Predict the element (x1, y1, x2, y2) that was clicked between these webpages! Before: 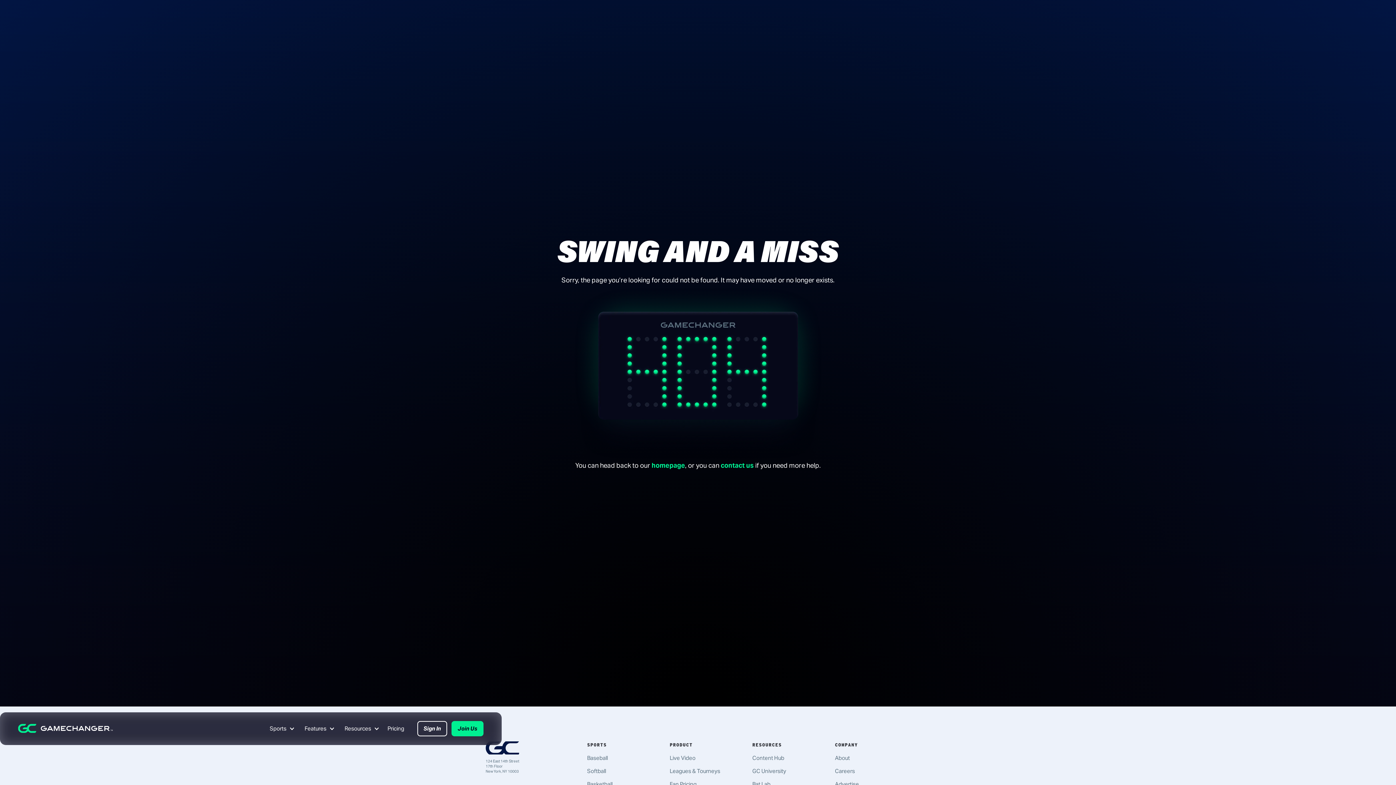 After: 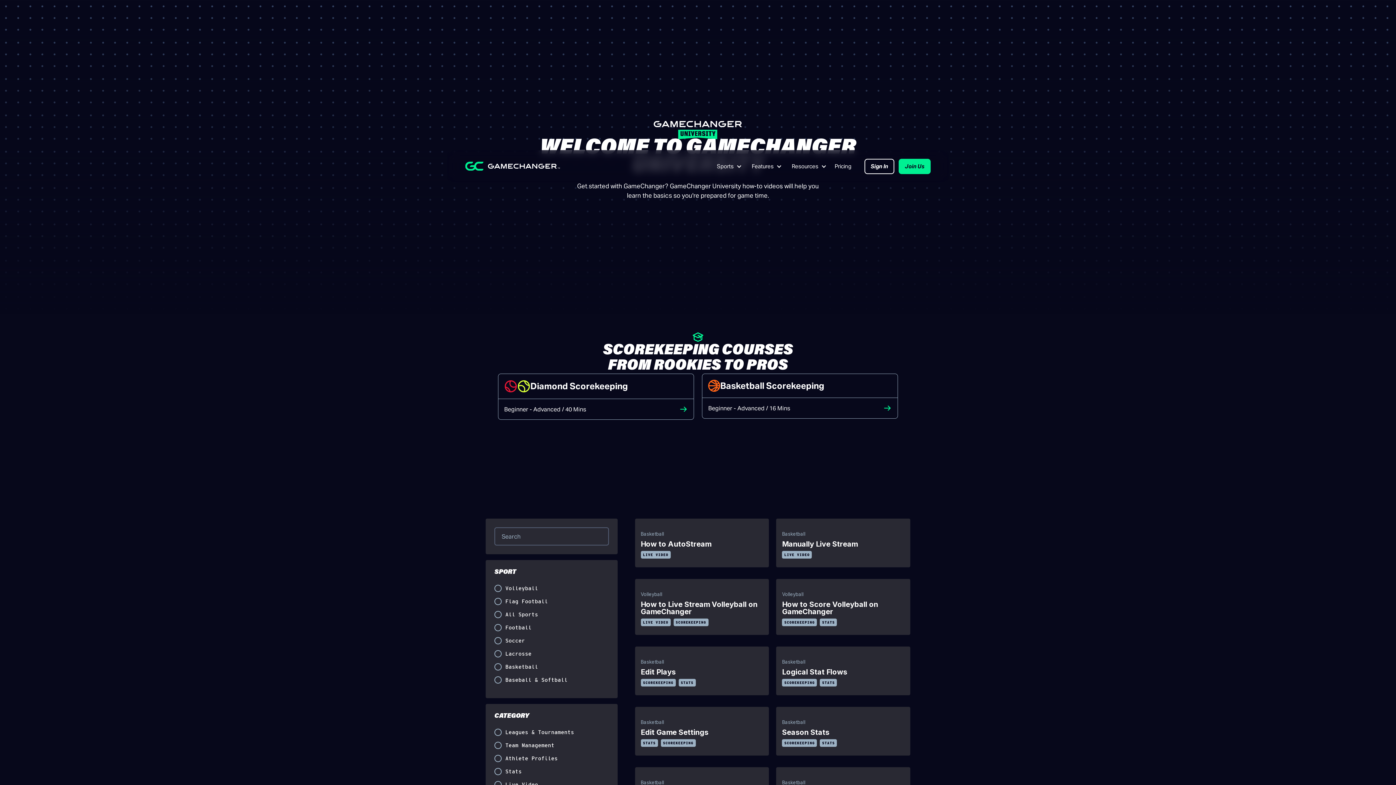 Action: label: GC University bbox: (752, 768, 786, 774)